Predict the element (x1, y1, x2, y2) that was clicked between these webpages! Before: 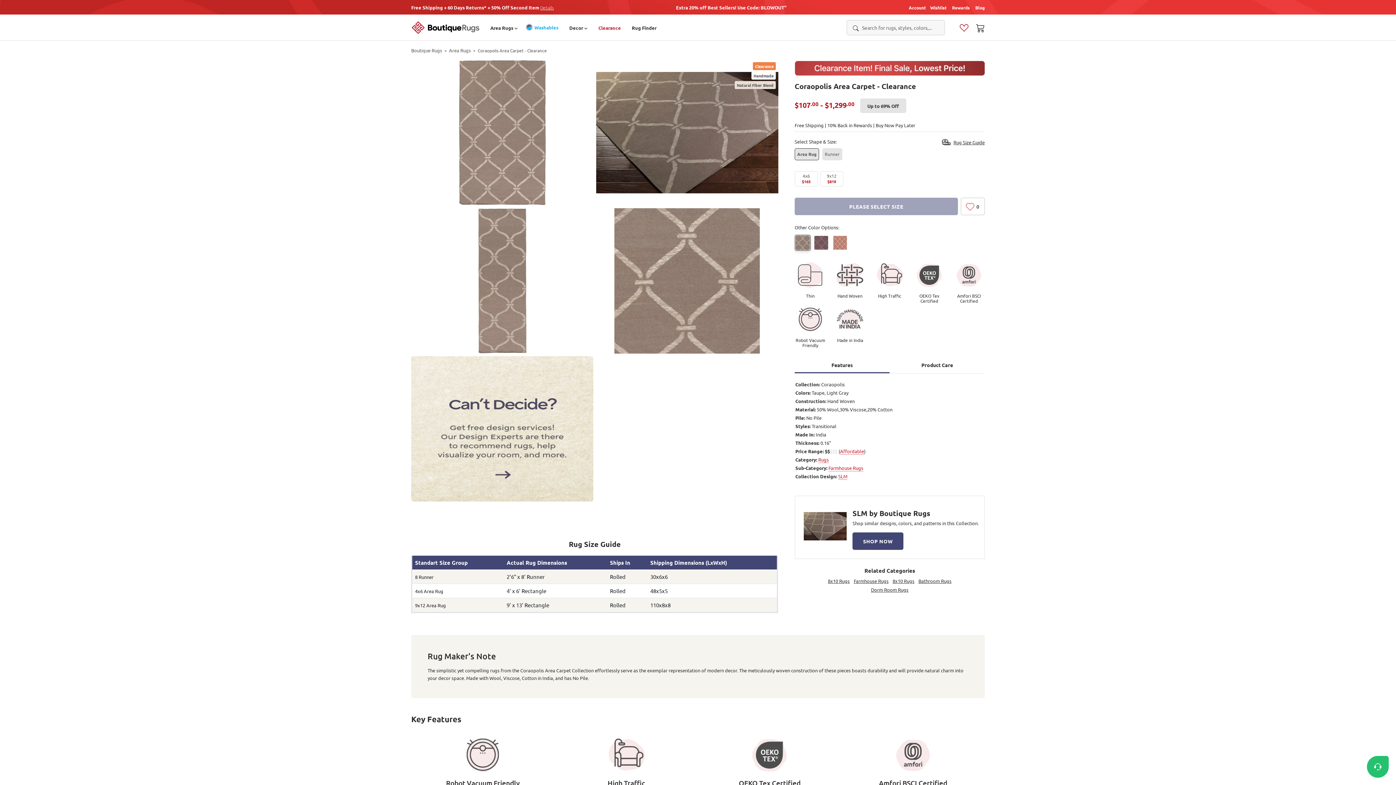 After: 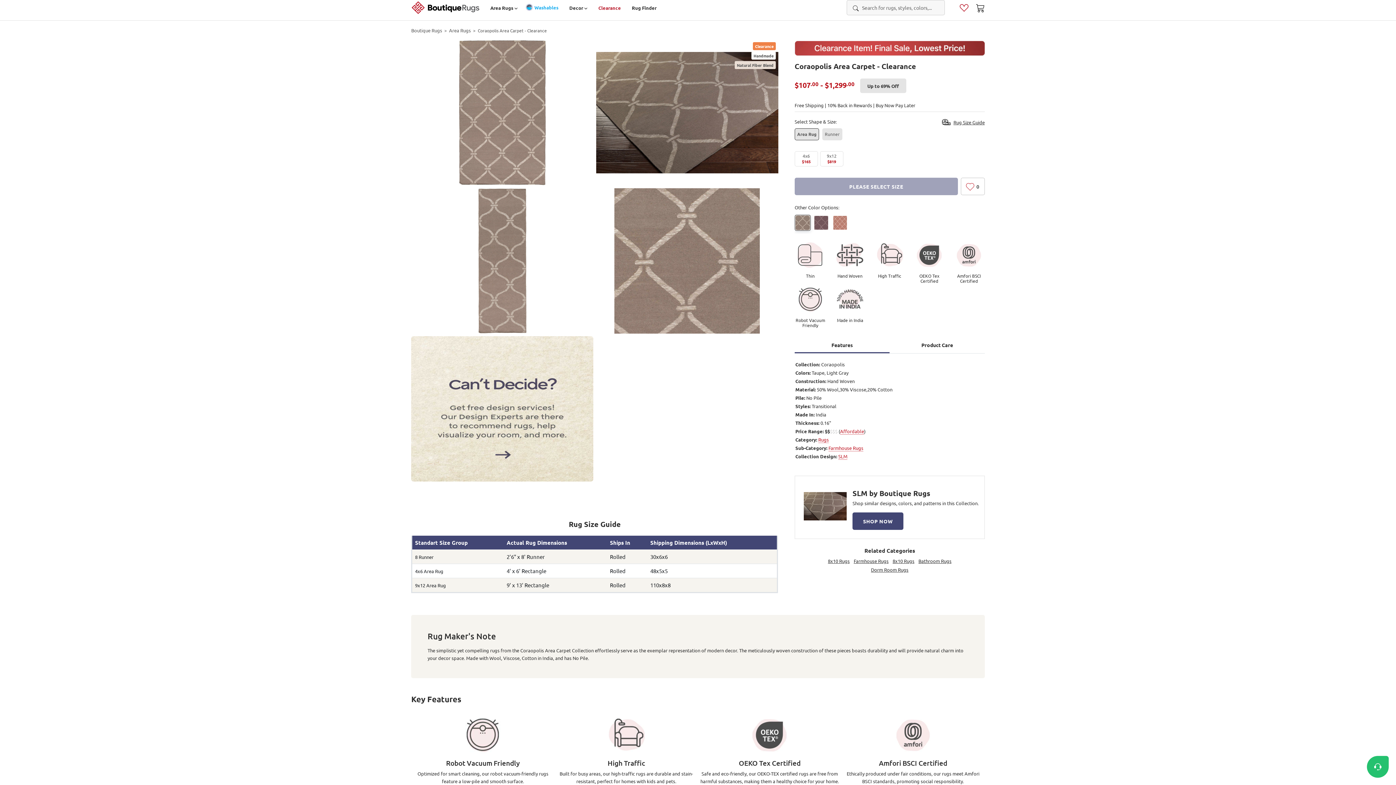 Action: bbox: (841, 733, 985, 805) label: Amfori BSCI Certified

Ethically produced under fair conditions, our rugs meet Amfori BSCI standards, promoting social responsibility.